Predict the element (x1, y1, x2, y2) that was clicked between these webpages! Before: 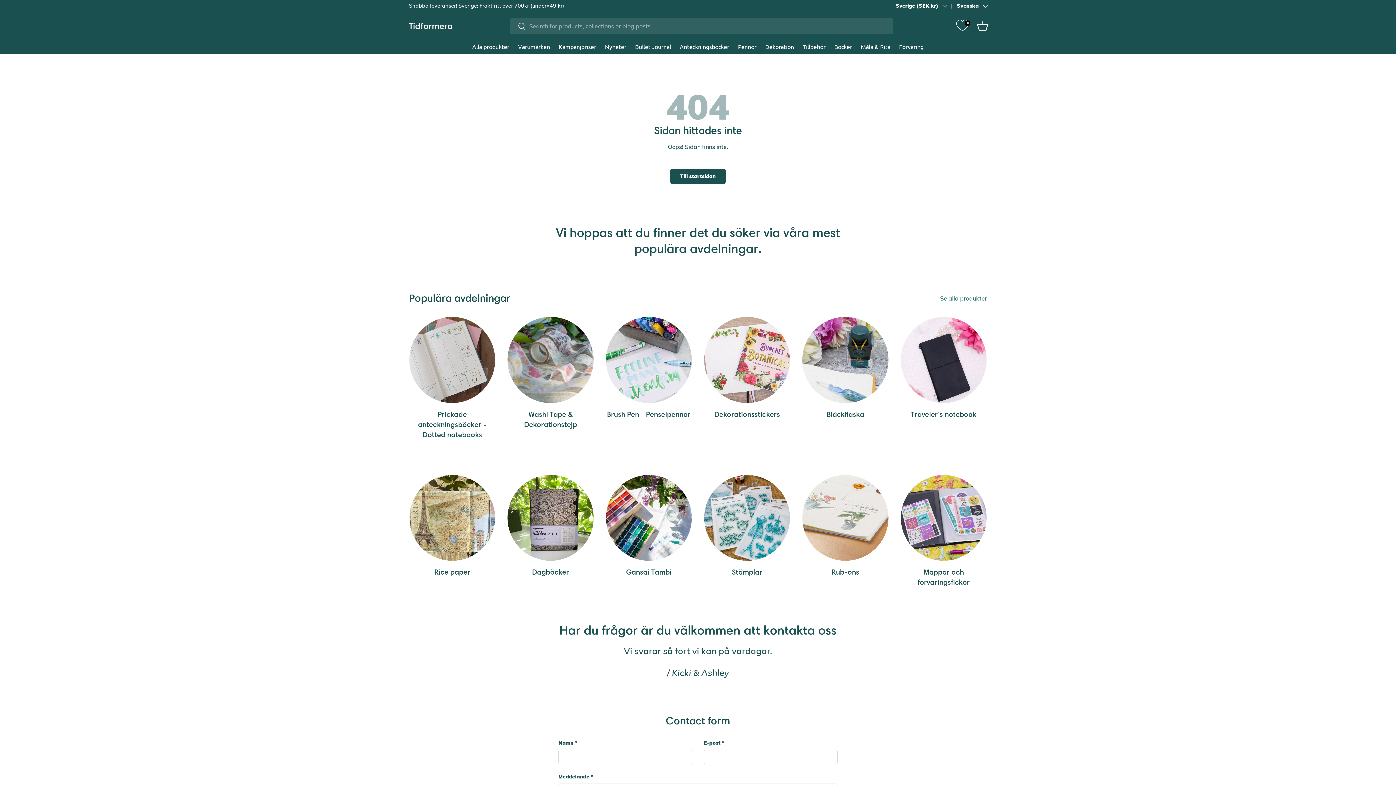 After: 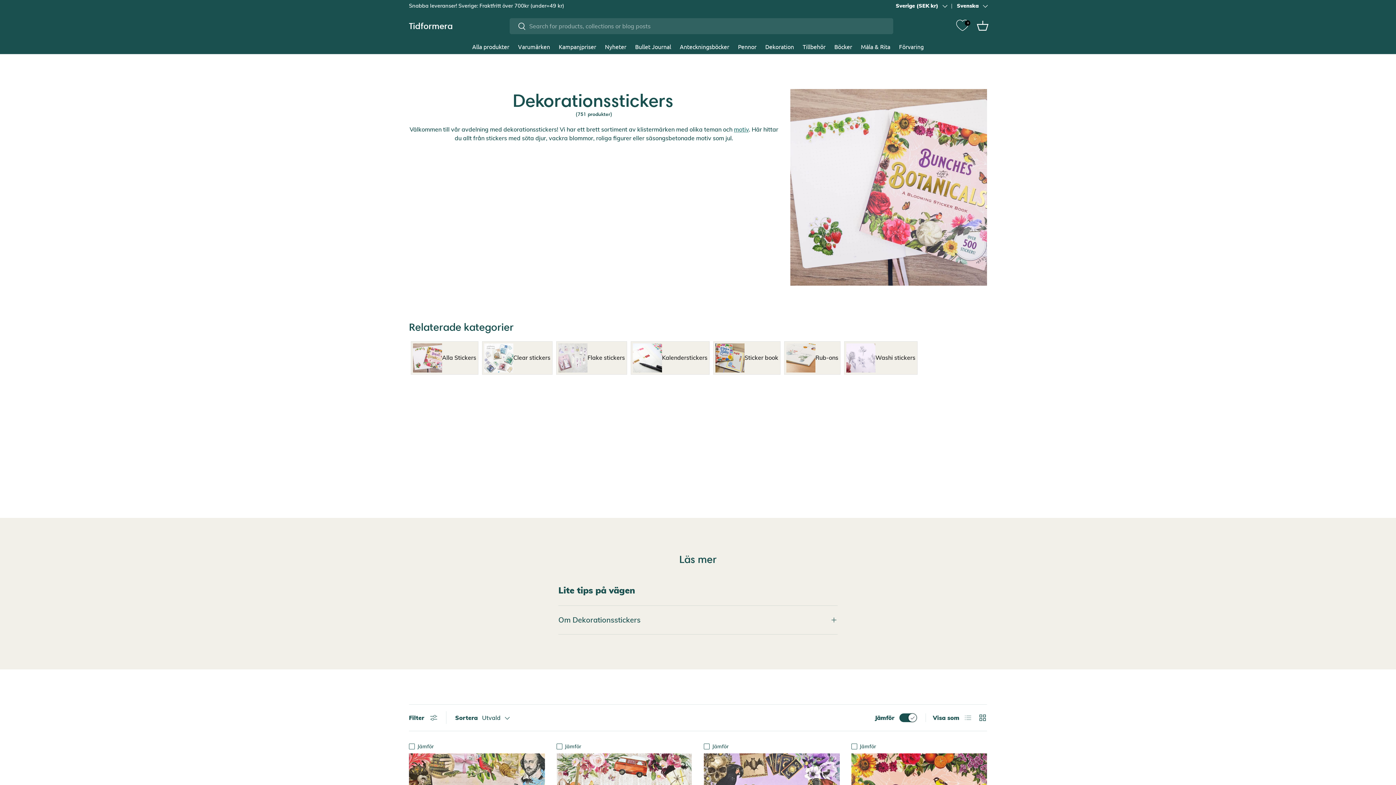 Action: bbox: (714, 410, 780, 418) label: Dekorationsstickers